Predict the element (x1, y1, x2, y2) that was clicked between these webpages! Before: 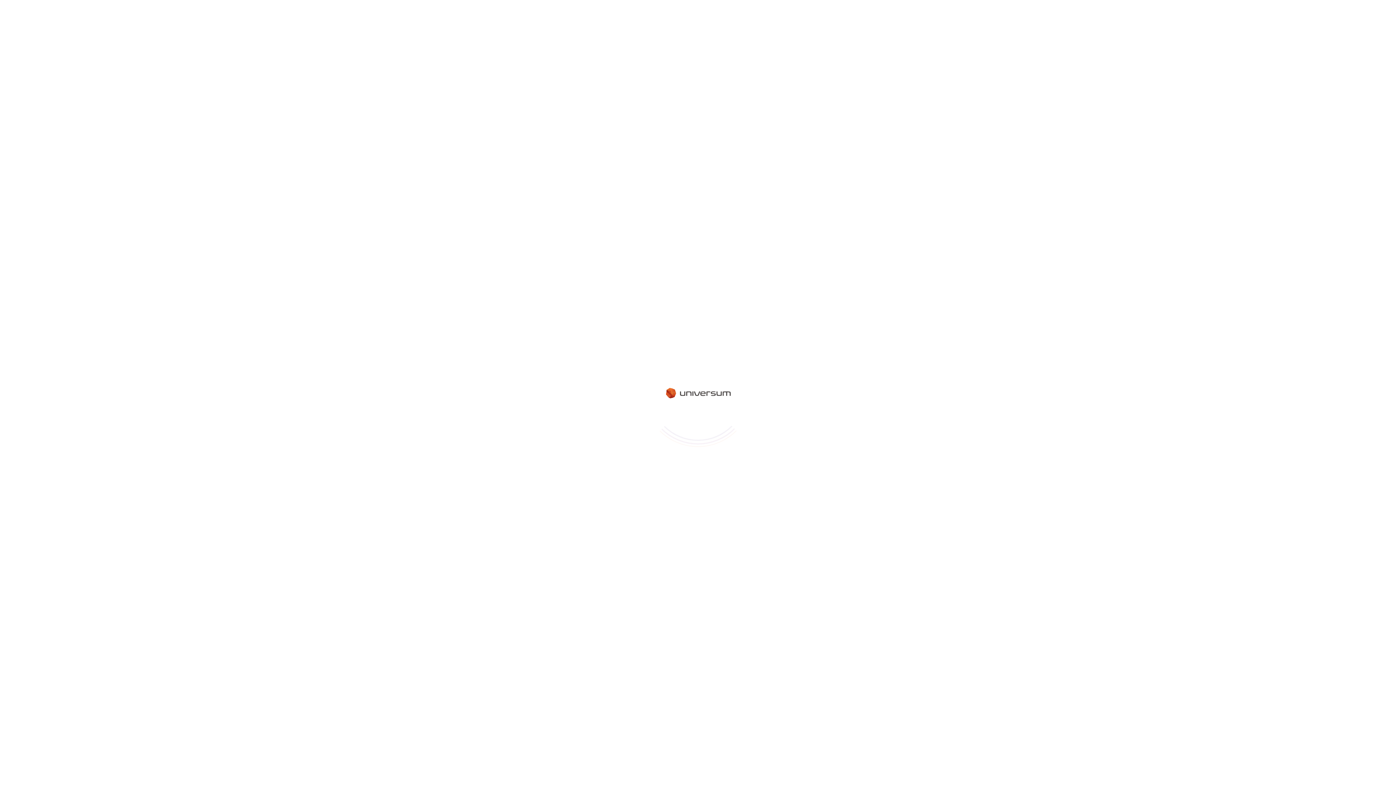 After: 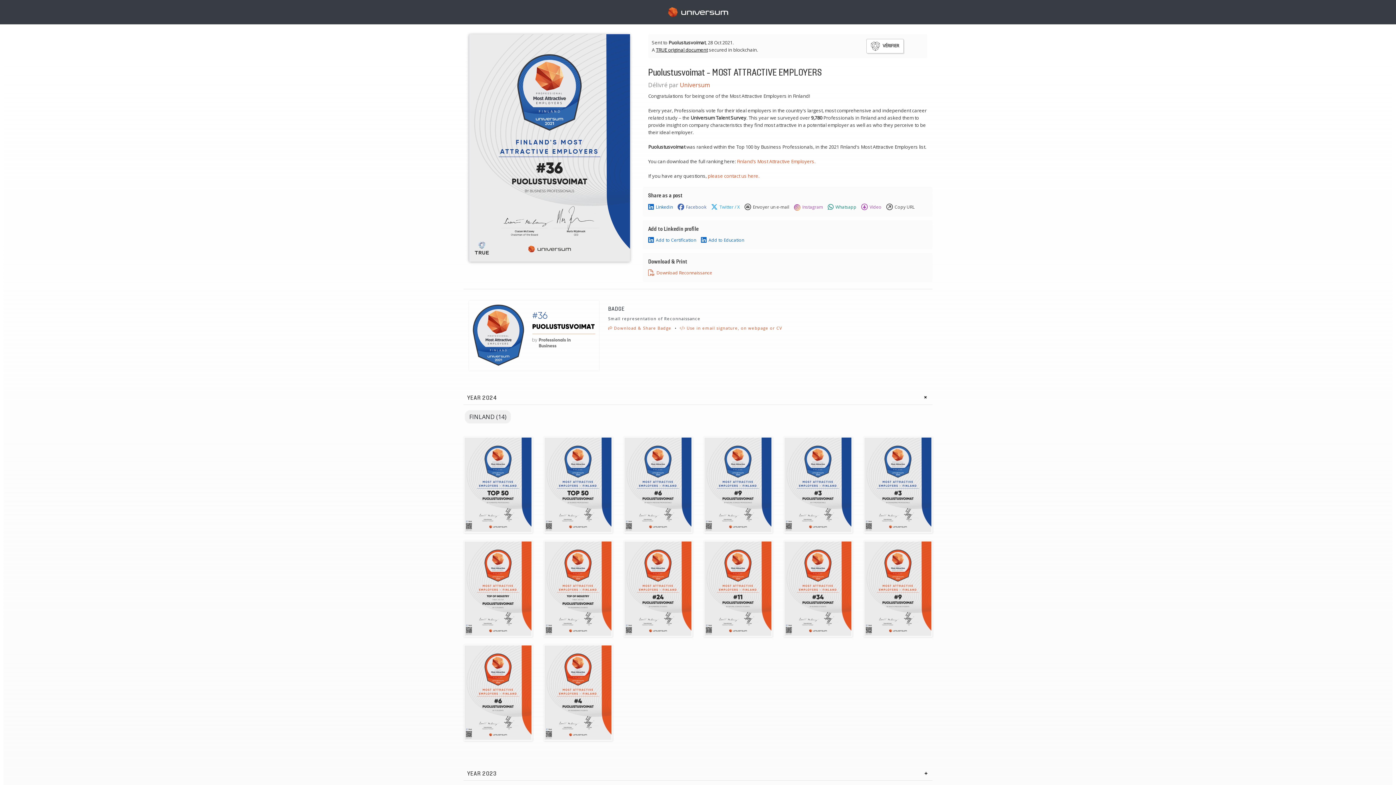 Action: bbox: (648, 340, 925, 347) label: Download Reconnaissance